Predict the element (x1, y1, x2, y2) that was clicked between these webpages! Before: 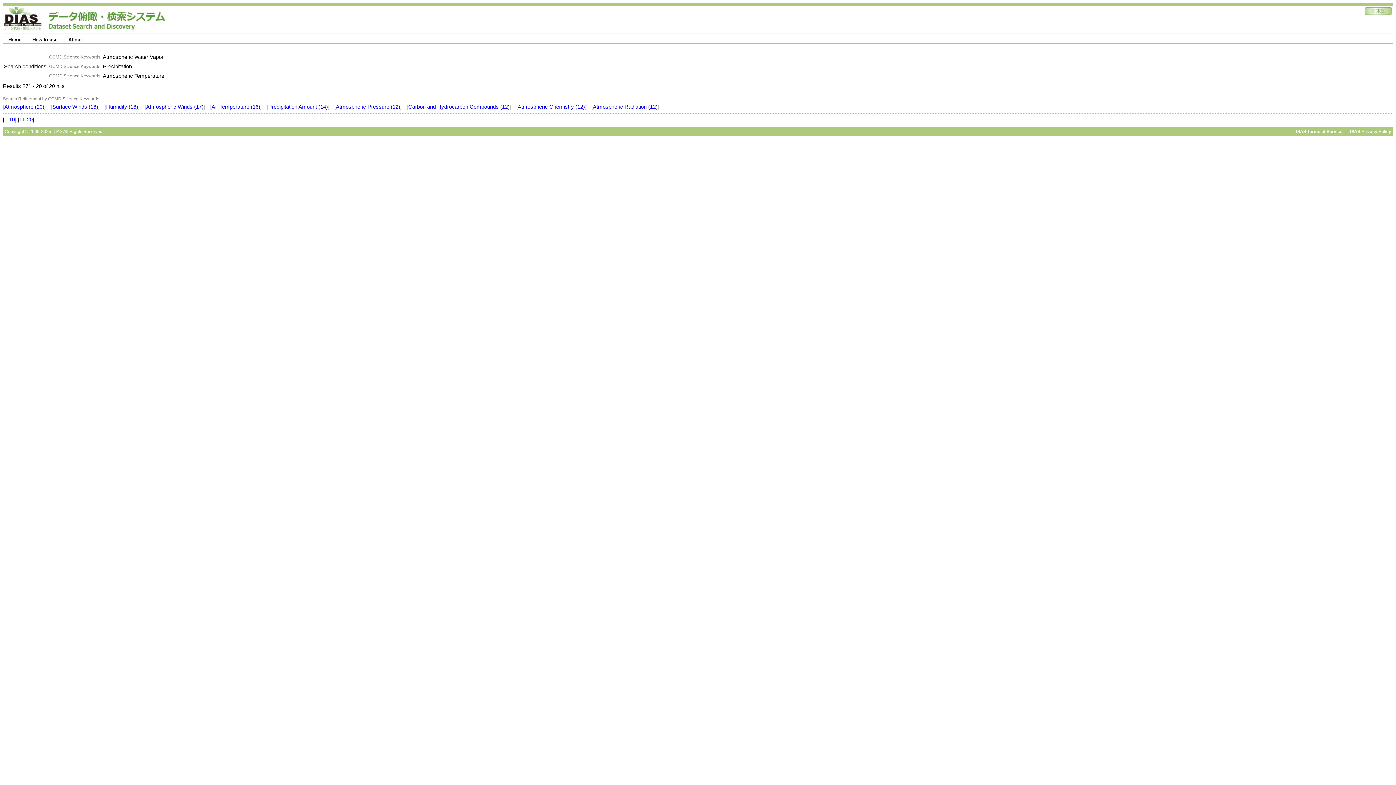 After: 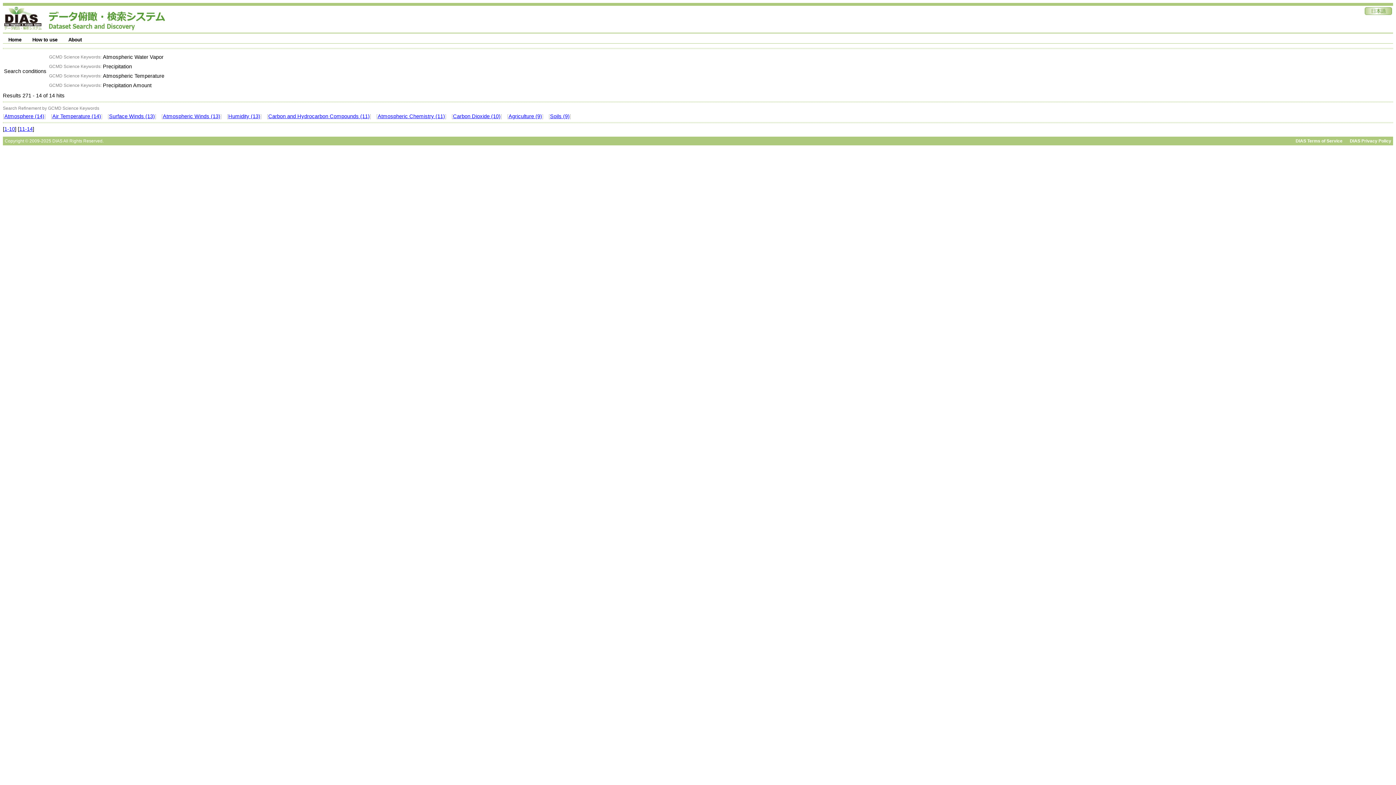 Action: label: Precipitation Amount (14) bbox: (268, 104, 328, 109)